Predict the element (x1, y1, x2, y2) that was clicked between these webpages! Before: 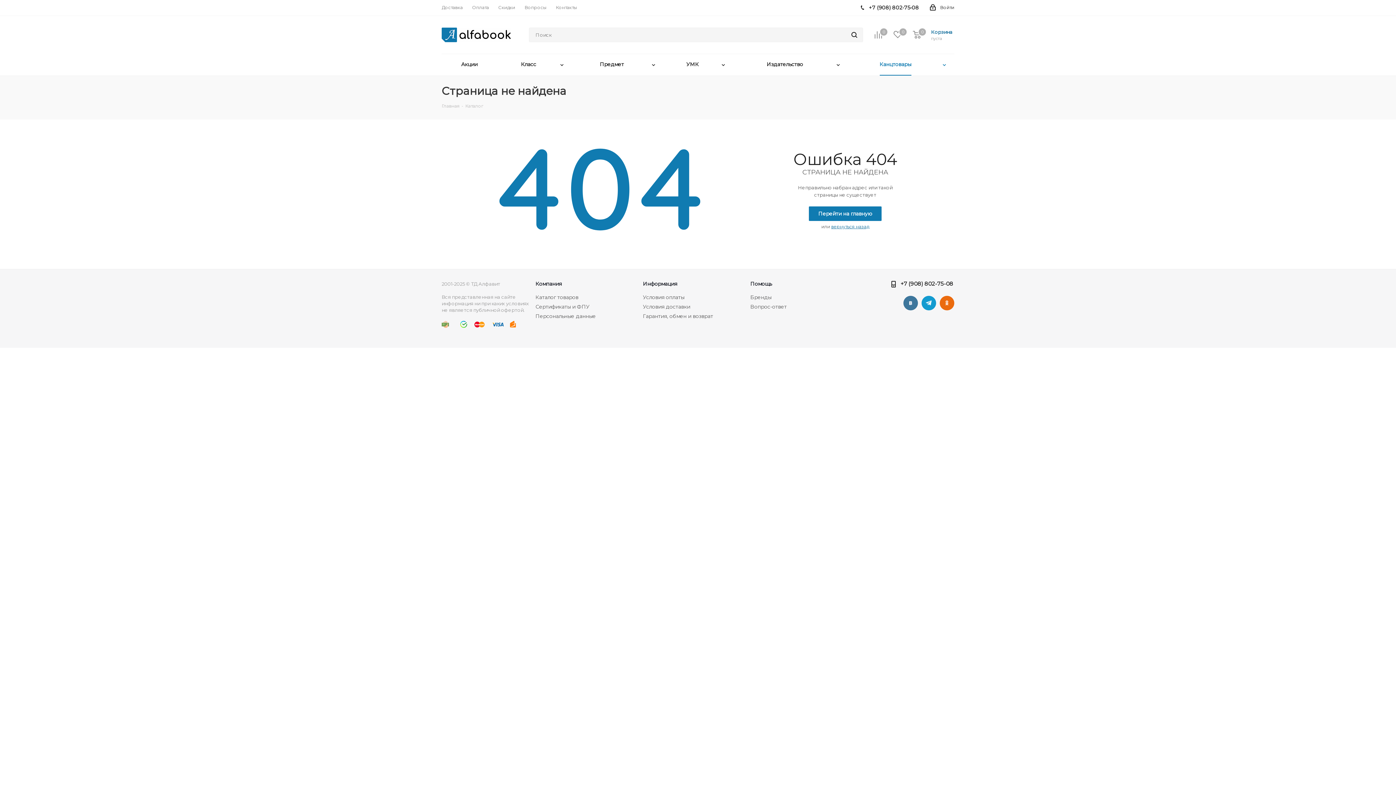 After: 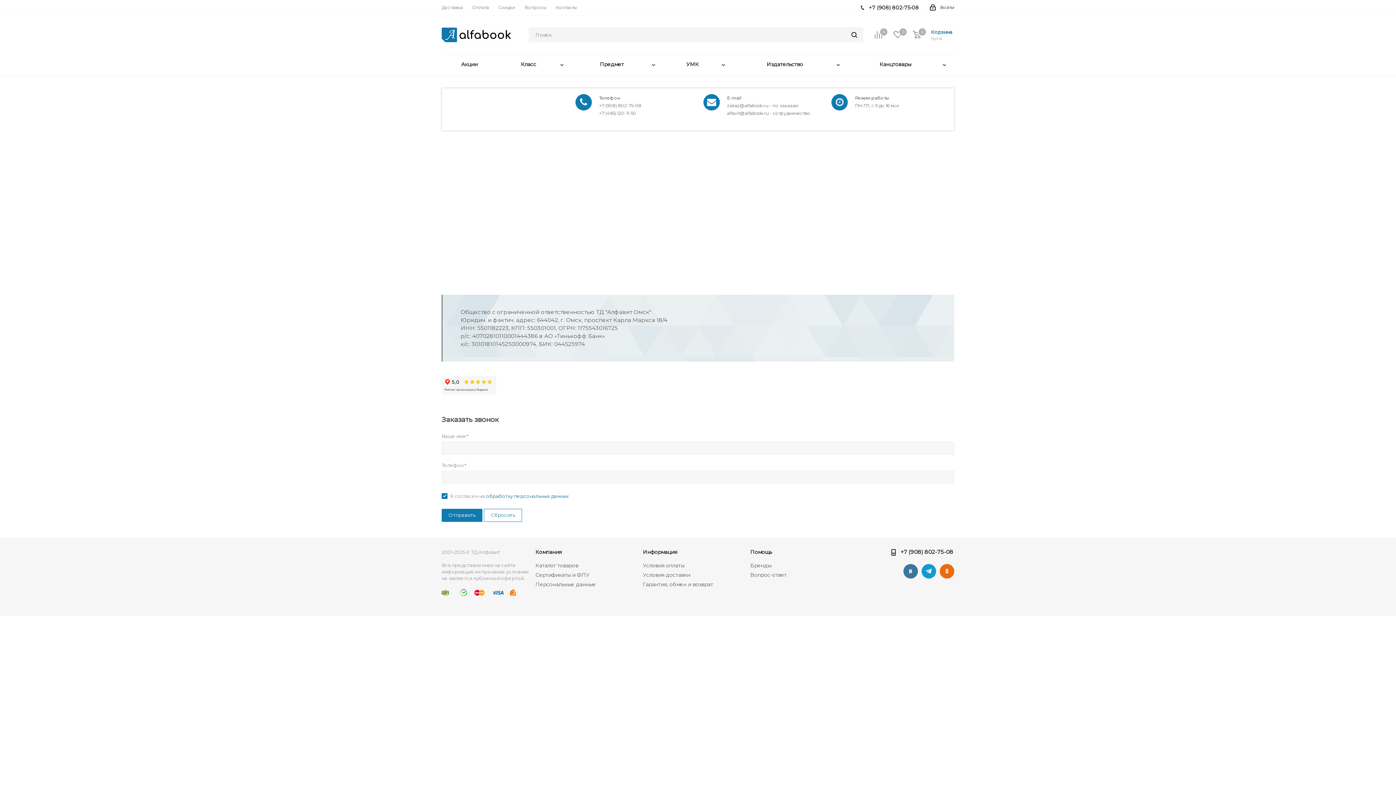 Action: bbox: (556, 4, 577, 10) label: Контакты